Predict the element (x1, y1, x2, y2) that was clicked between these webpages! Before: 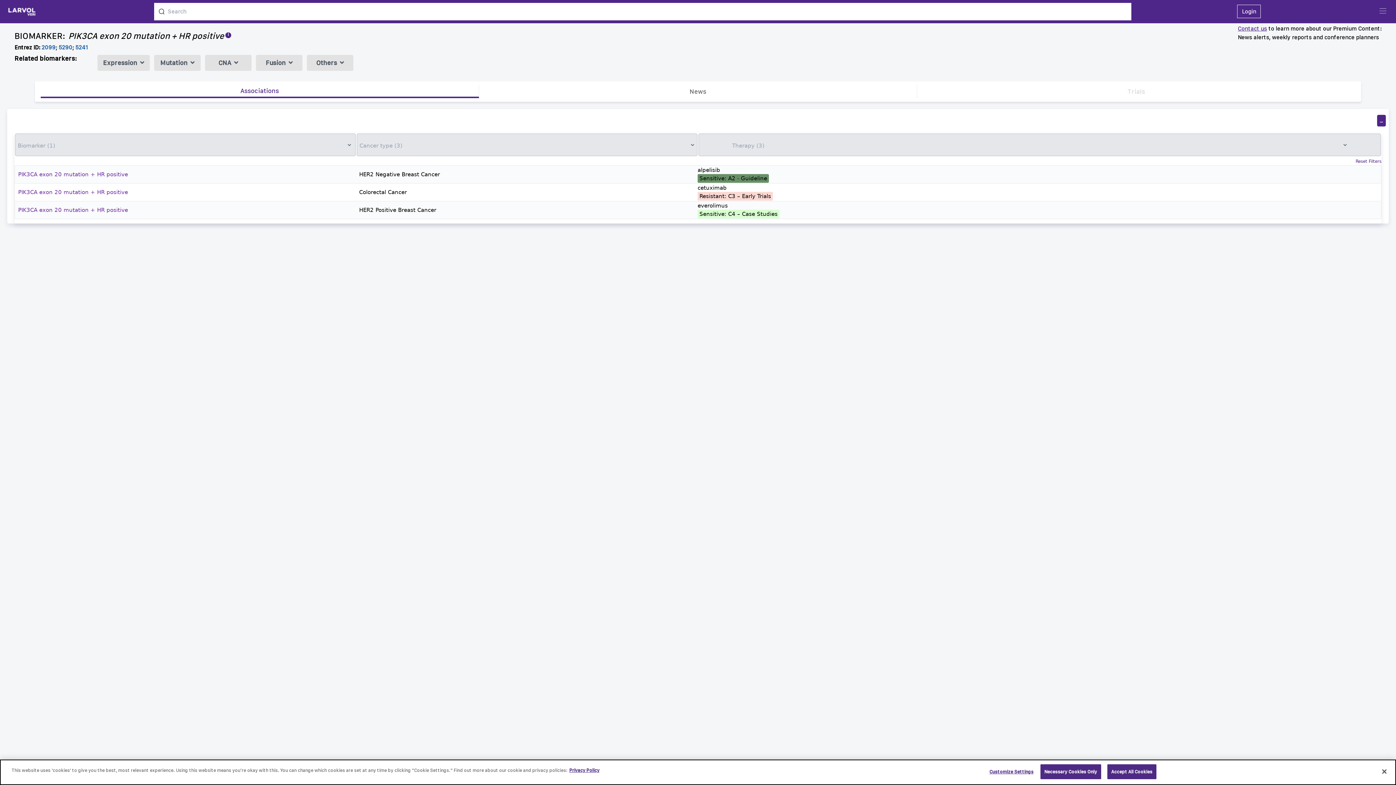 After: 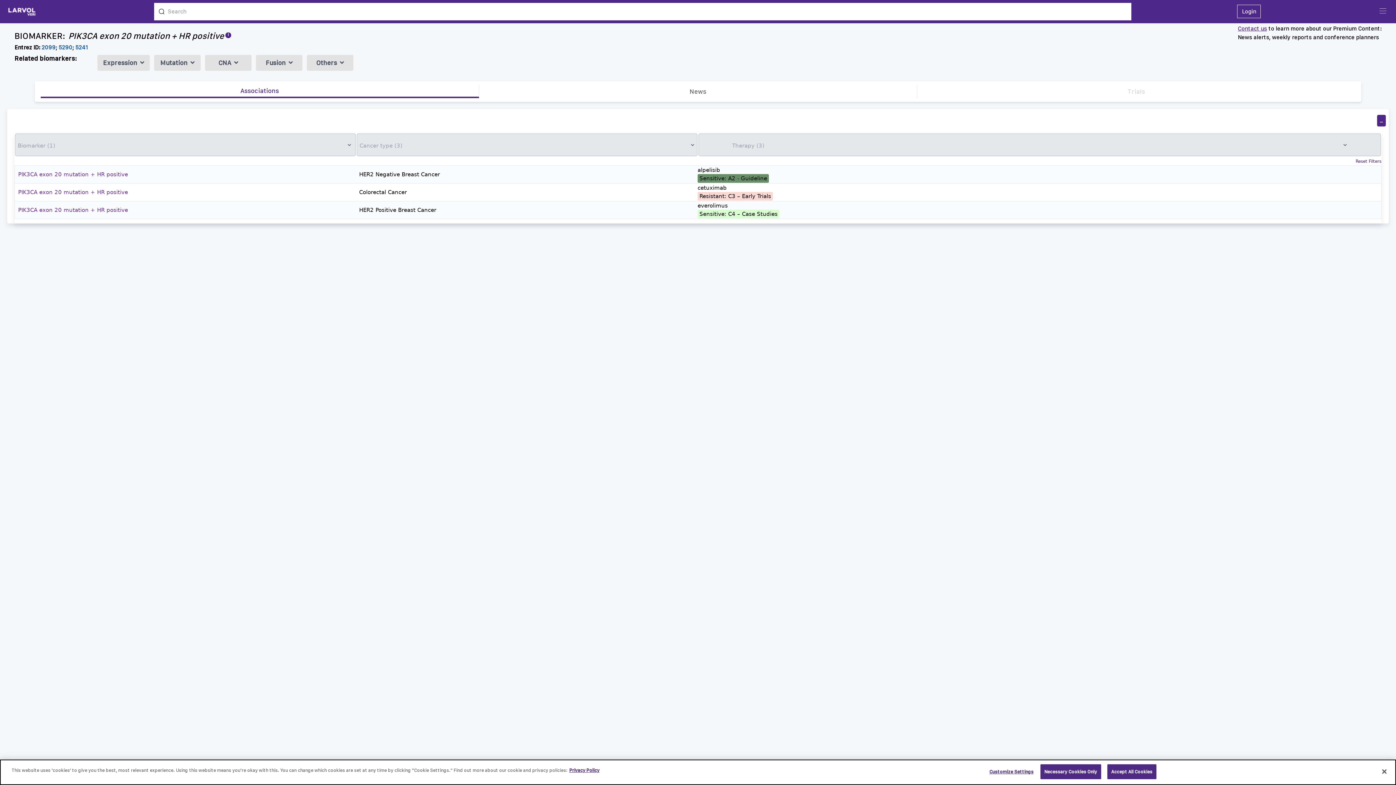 Action: bbox: (1356, 158, 1381, 164) label: Reset Filters